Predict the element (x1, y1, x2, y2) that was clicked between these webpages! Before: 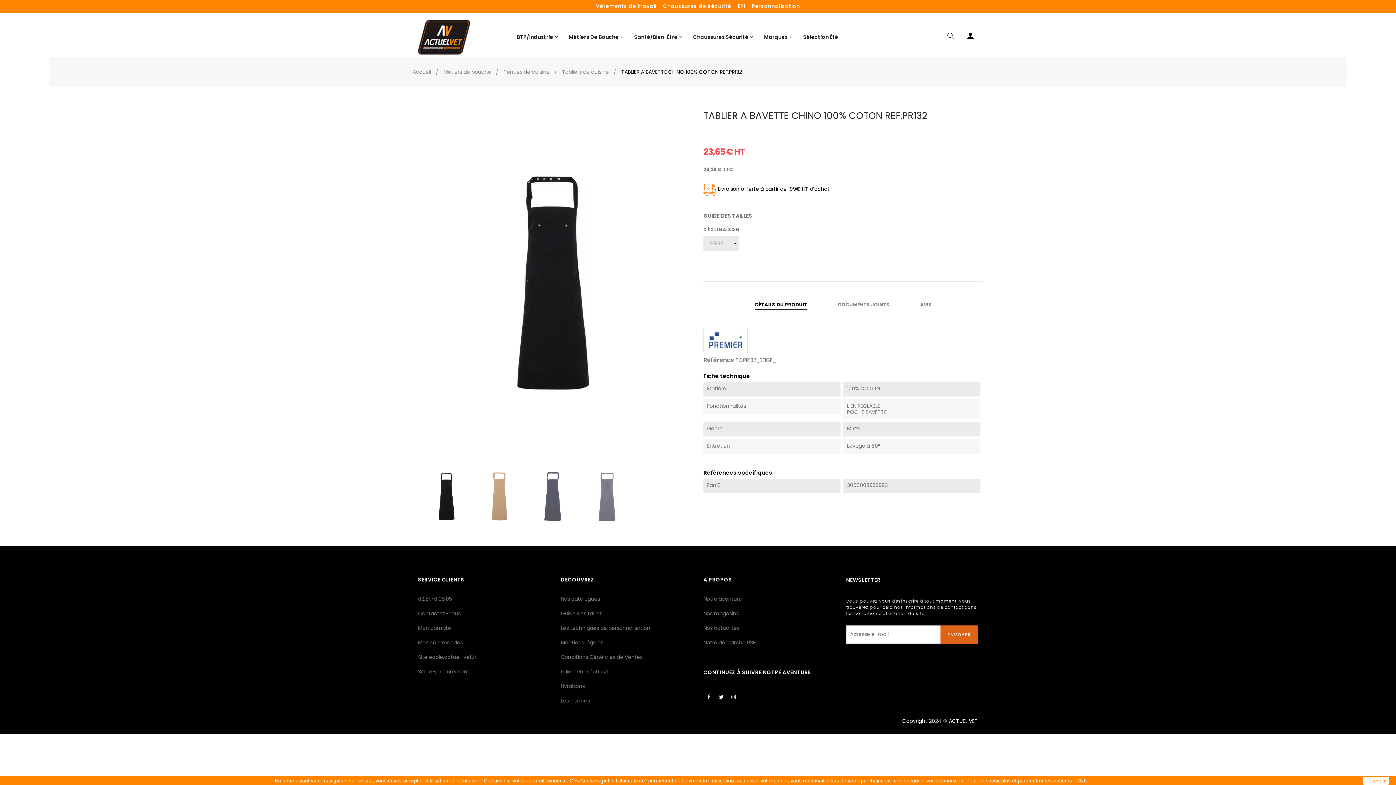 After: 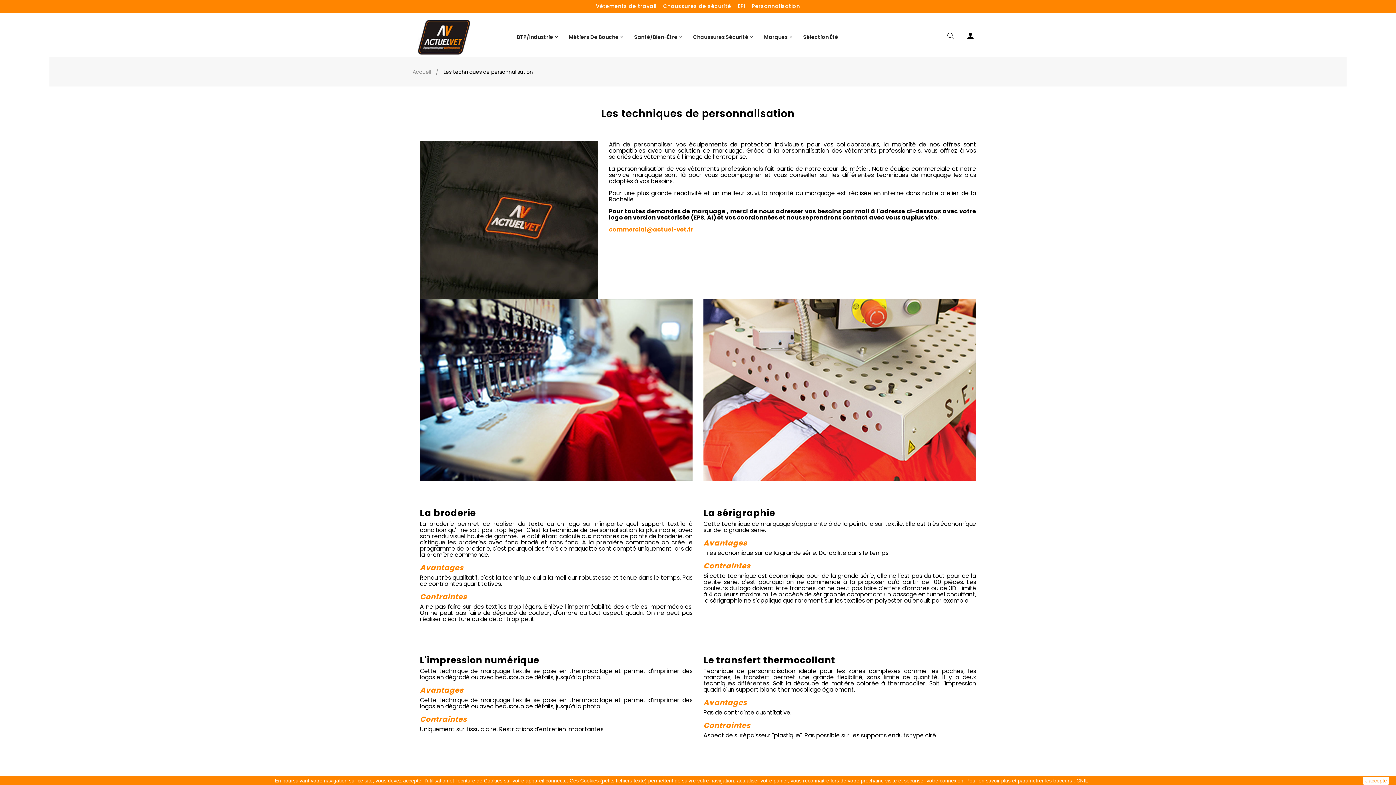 Action: bbox: (560, 620, 650, 635) label: Les techniques de personnalisation